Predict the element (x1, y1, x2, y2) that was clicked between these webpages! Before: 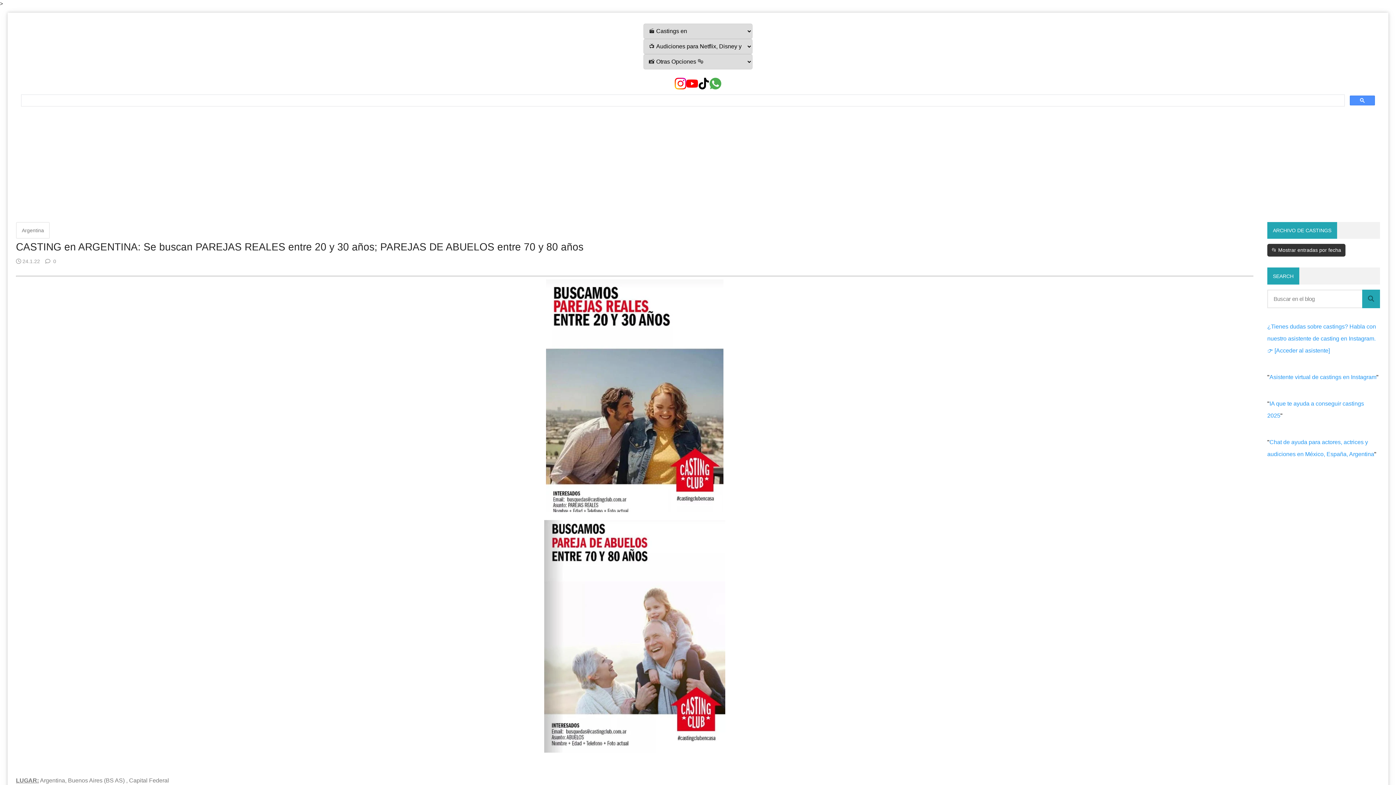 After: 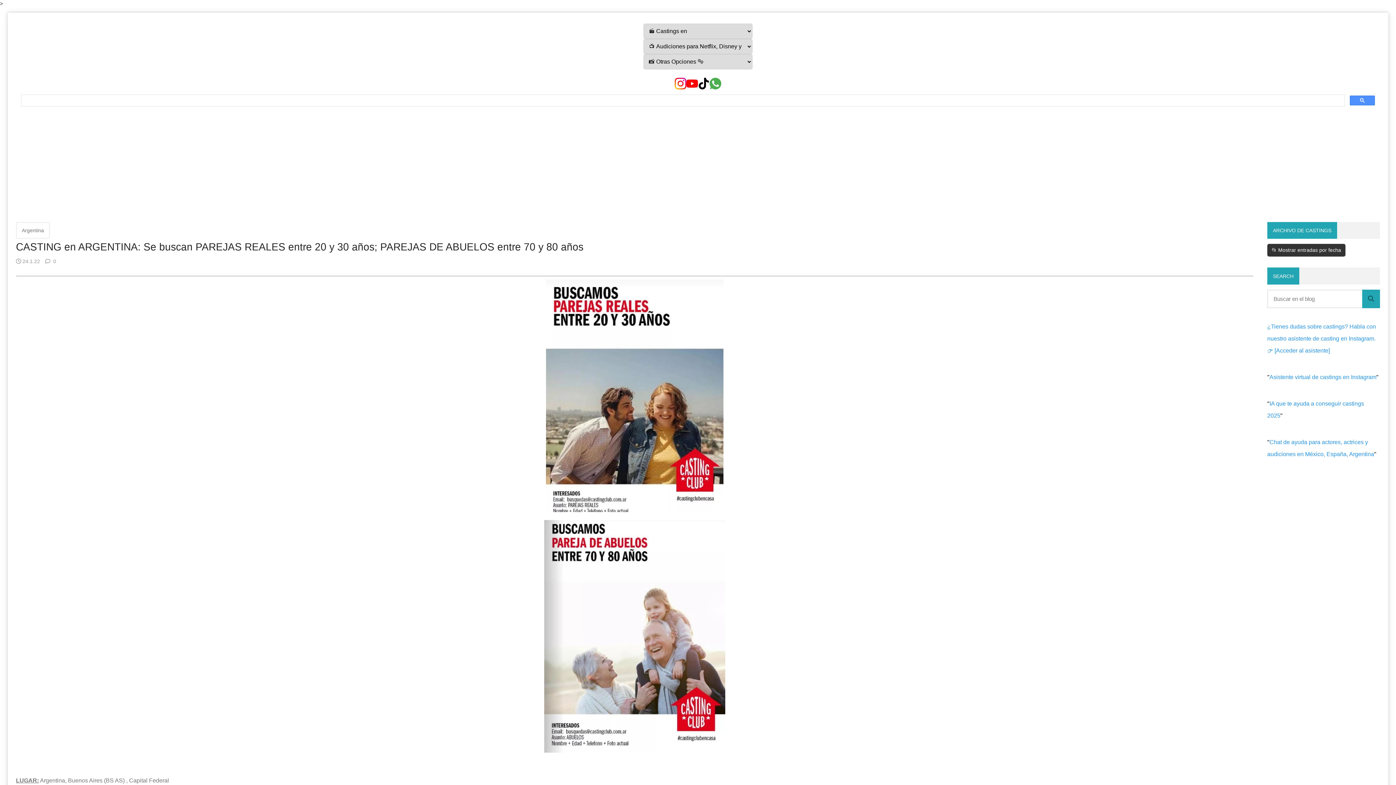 Action: bbox: (686, 76, 698, 89)